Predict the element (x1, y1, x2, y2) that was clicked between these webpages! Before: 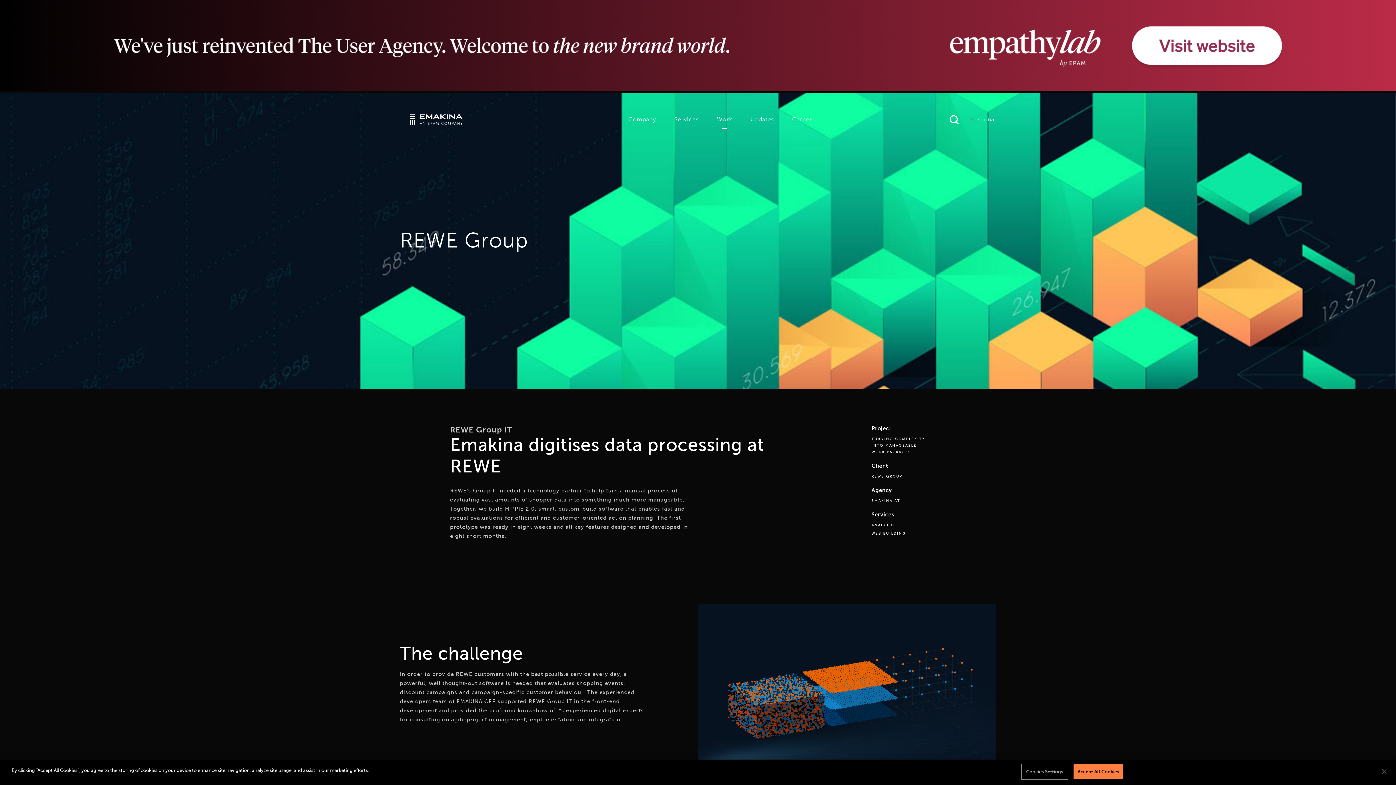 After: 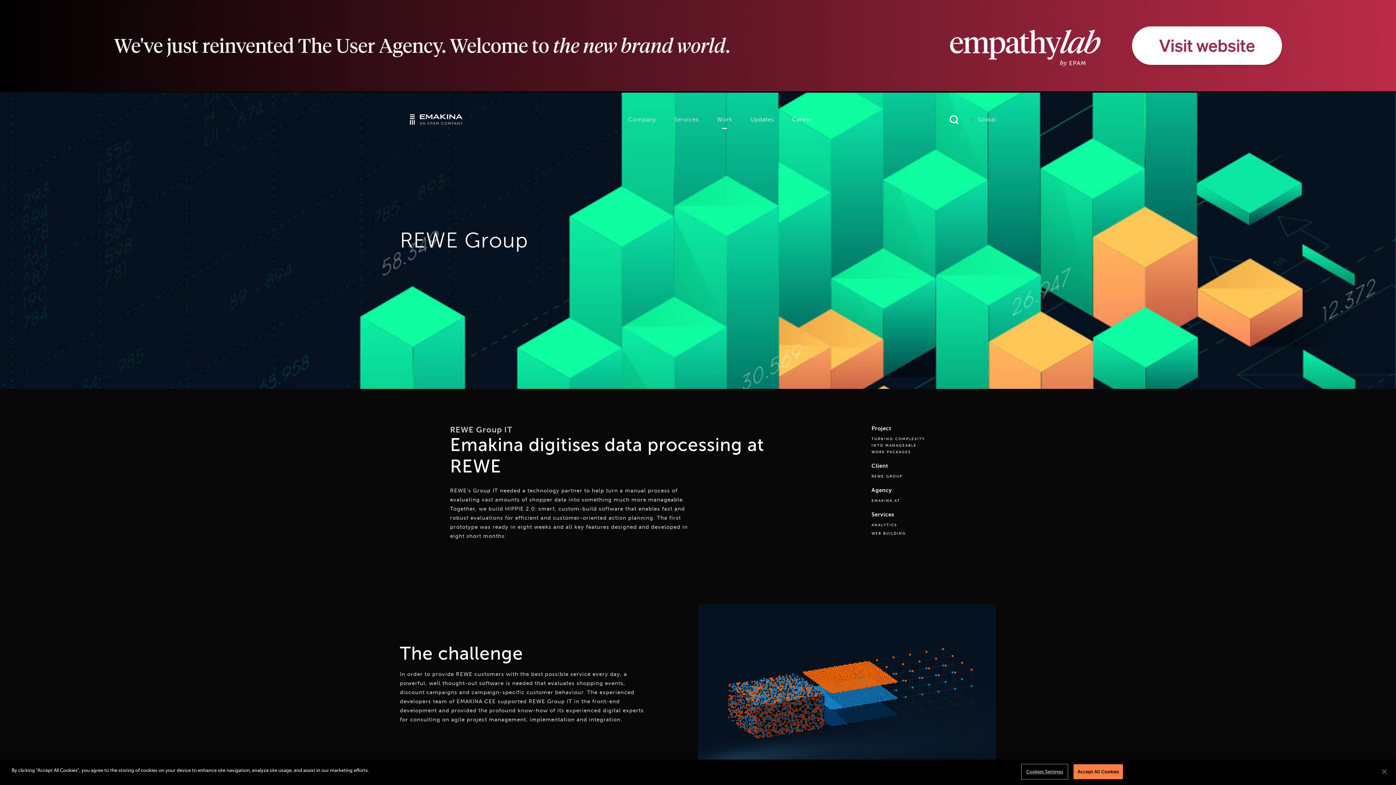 Action: bbox: (871, 435, 946, 455) label: TURNING COMPLEXITY INTO MANAGEABLE WORK PACKAGES